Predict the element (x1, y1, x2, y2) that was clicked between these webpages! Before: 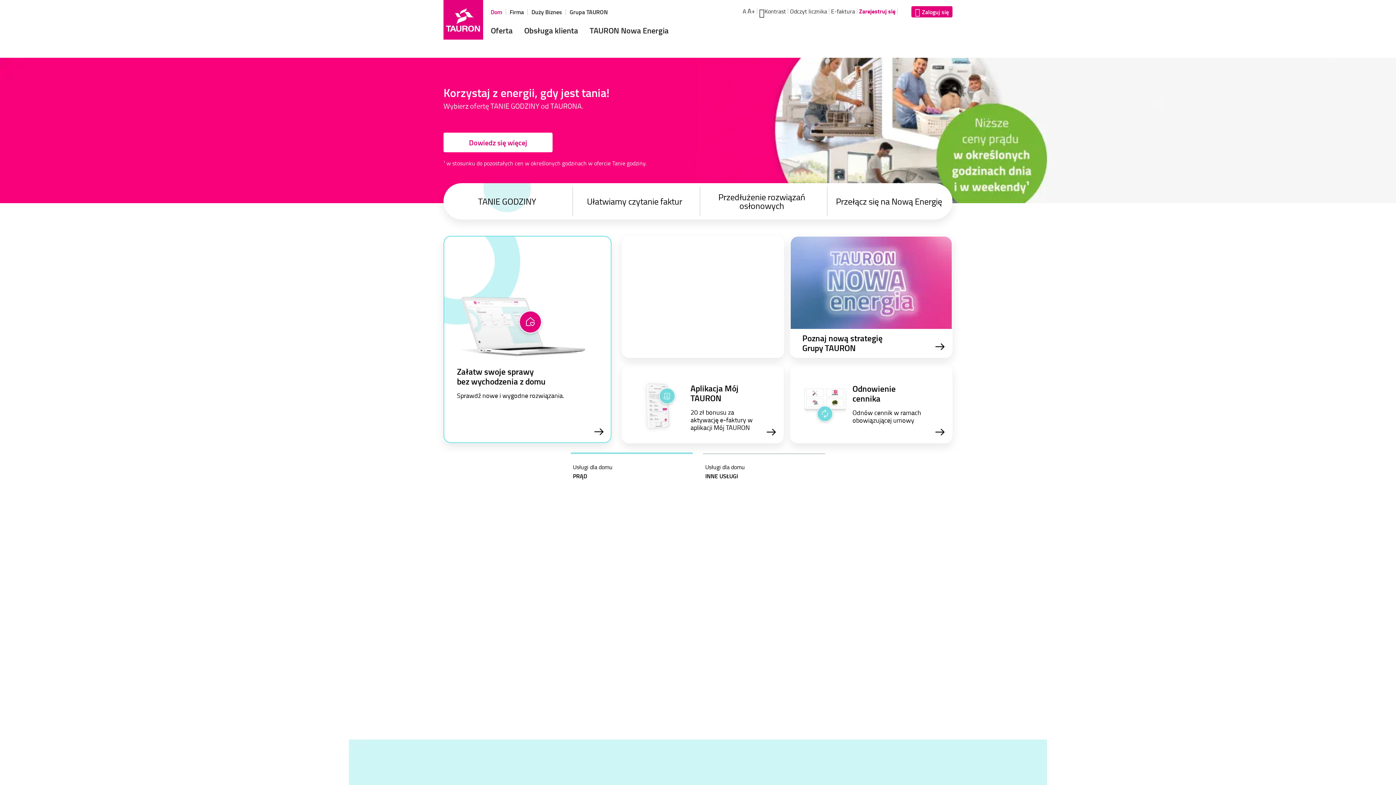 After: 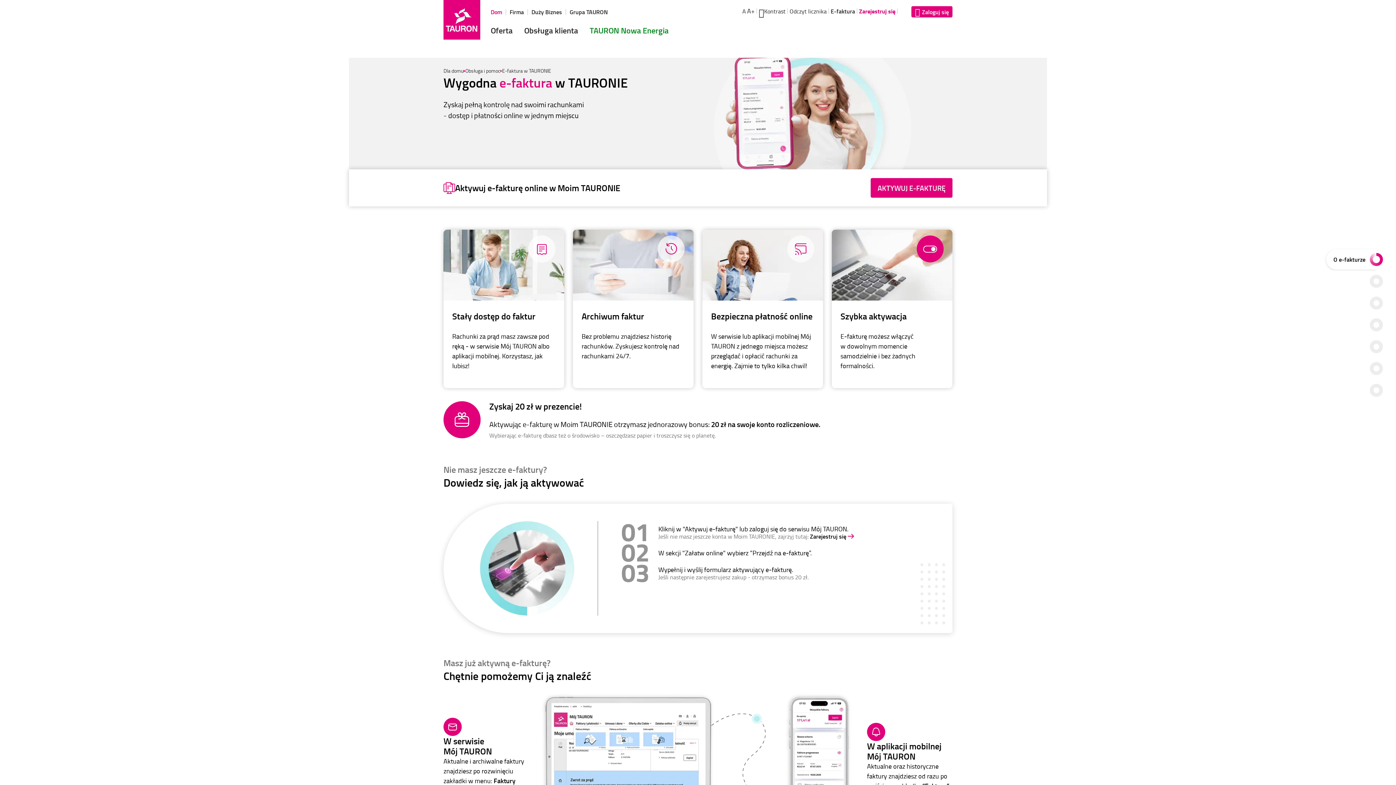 Action: label: E-faktura bbox: (831, 7, 855, 15)